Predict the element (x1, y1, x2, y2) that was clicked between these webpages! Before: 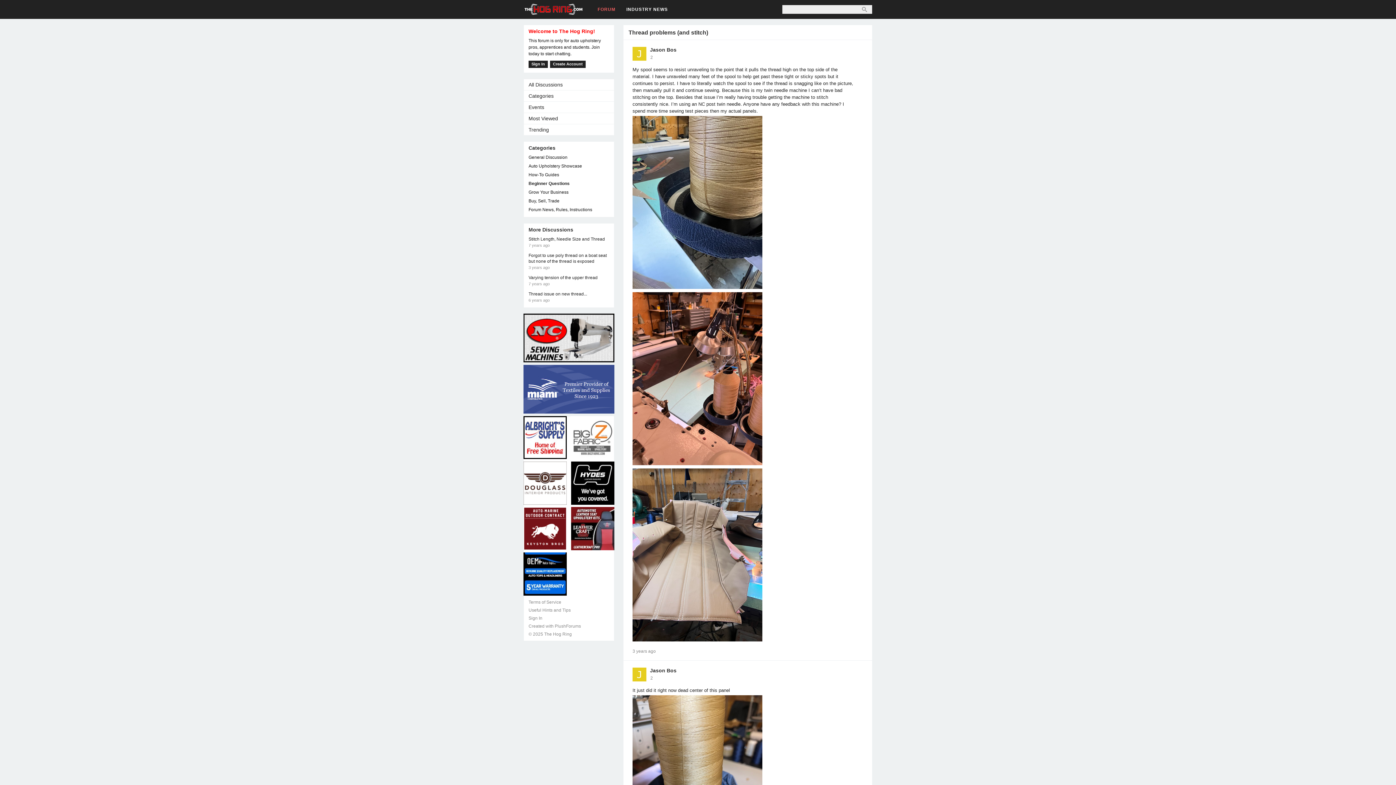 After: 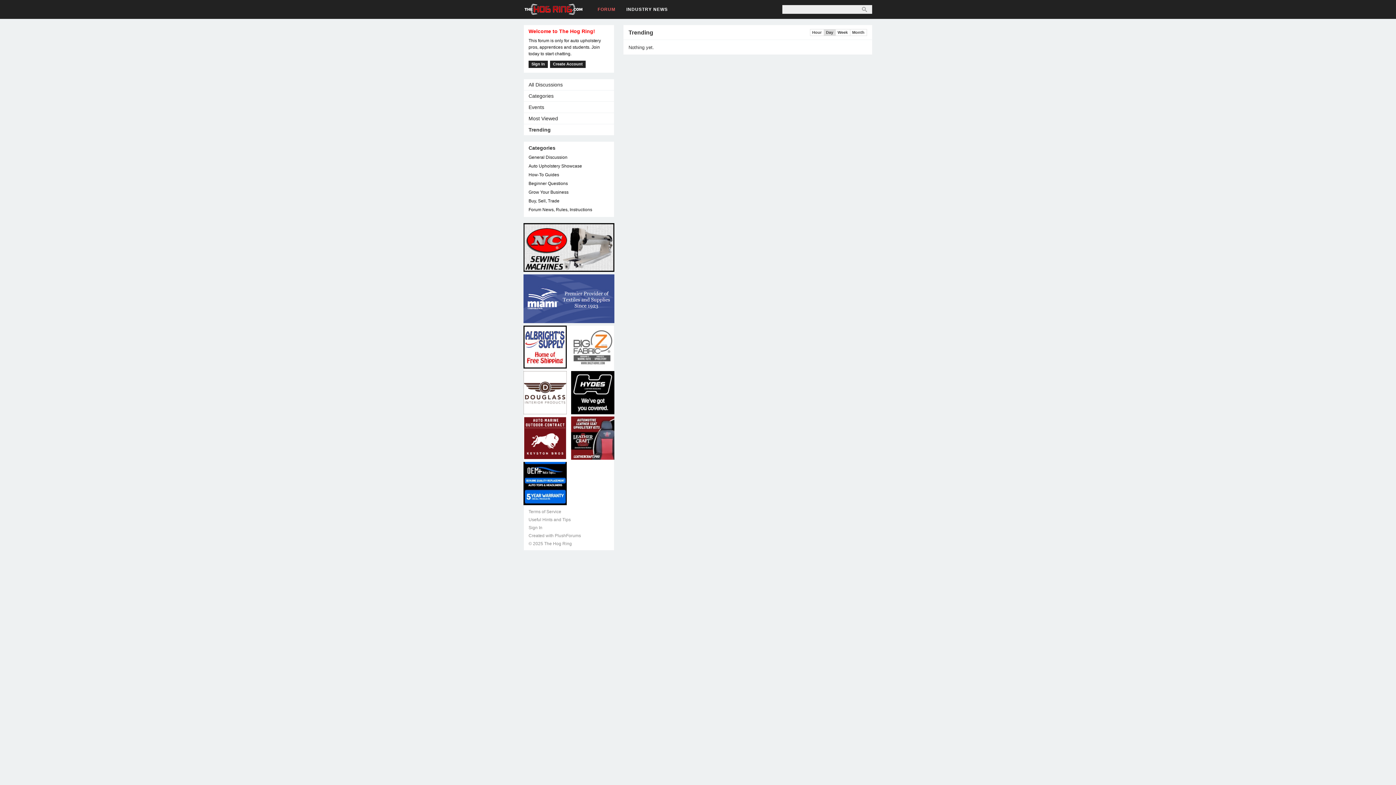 Action: label: Trending bbox: (524, 124, 614, 135)